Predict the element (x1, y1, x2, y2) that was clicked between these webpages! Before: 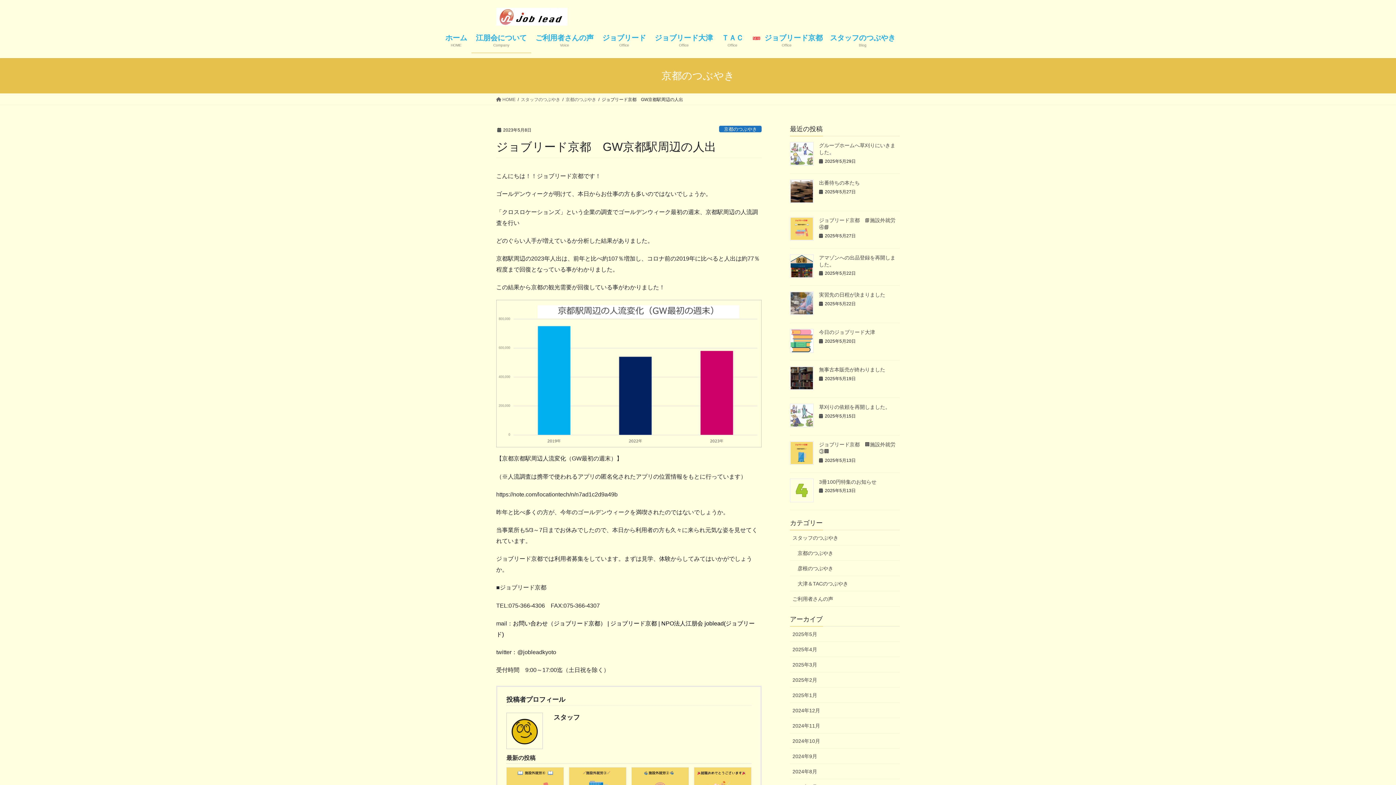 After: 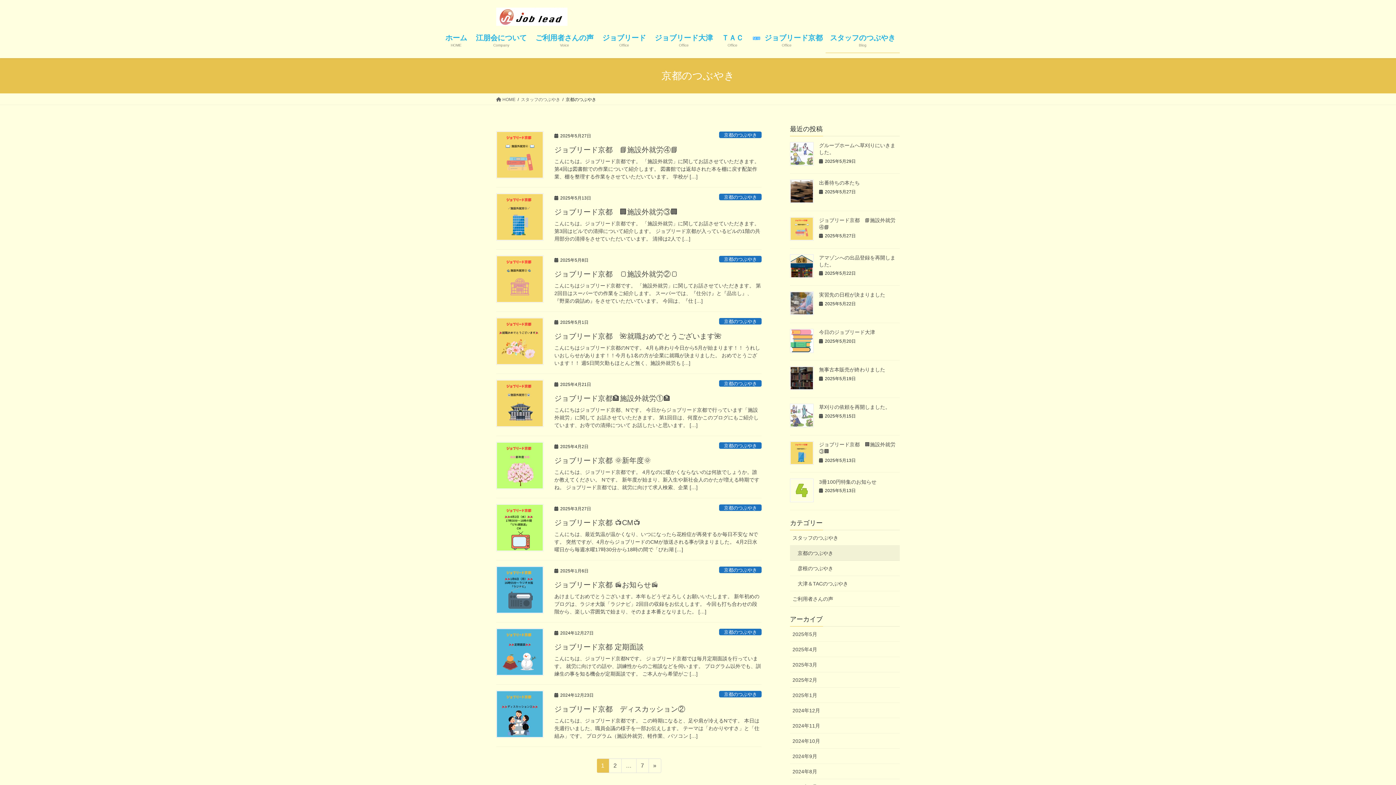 Action: label: 京都のつぶやき bbox: (719, 125, 761, 132)